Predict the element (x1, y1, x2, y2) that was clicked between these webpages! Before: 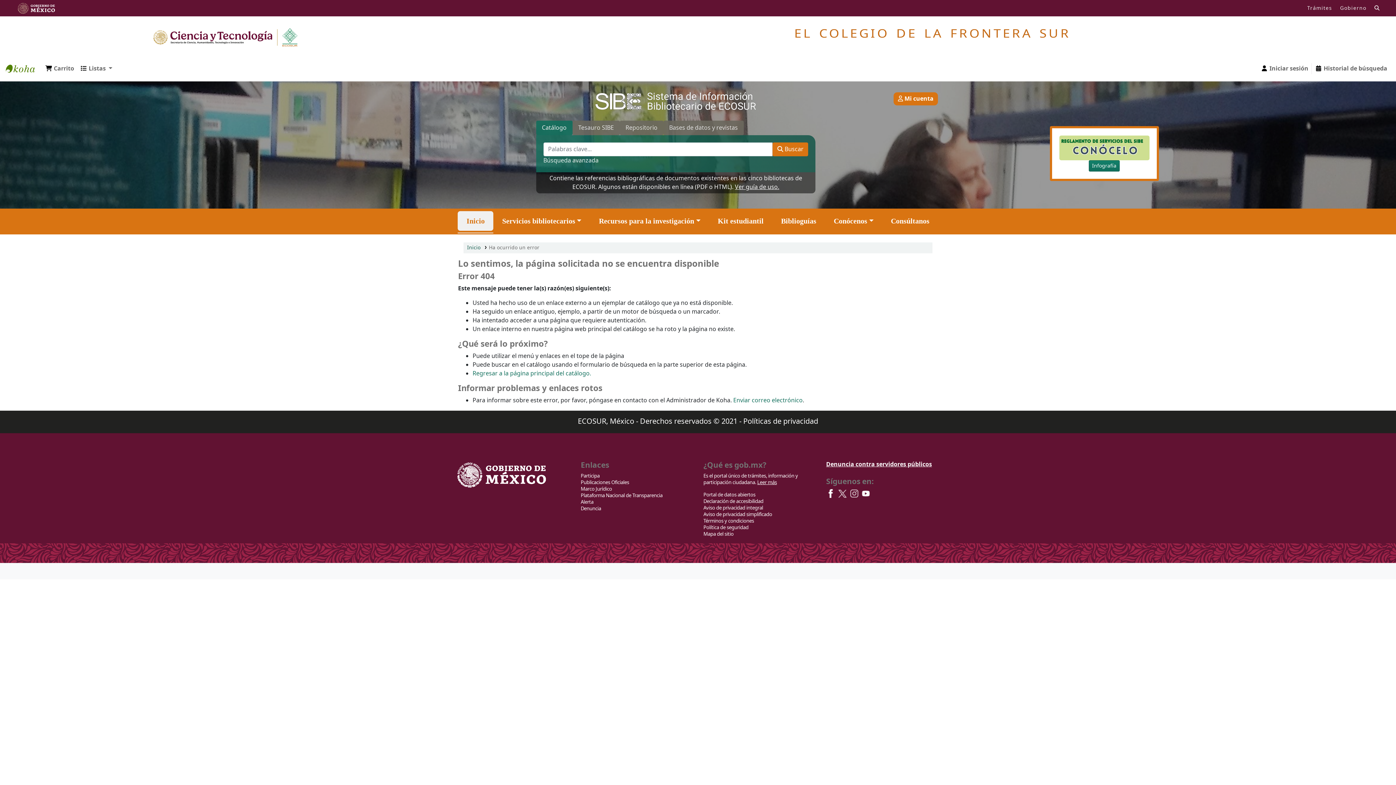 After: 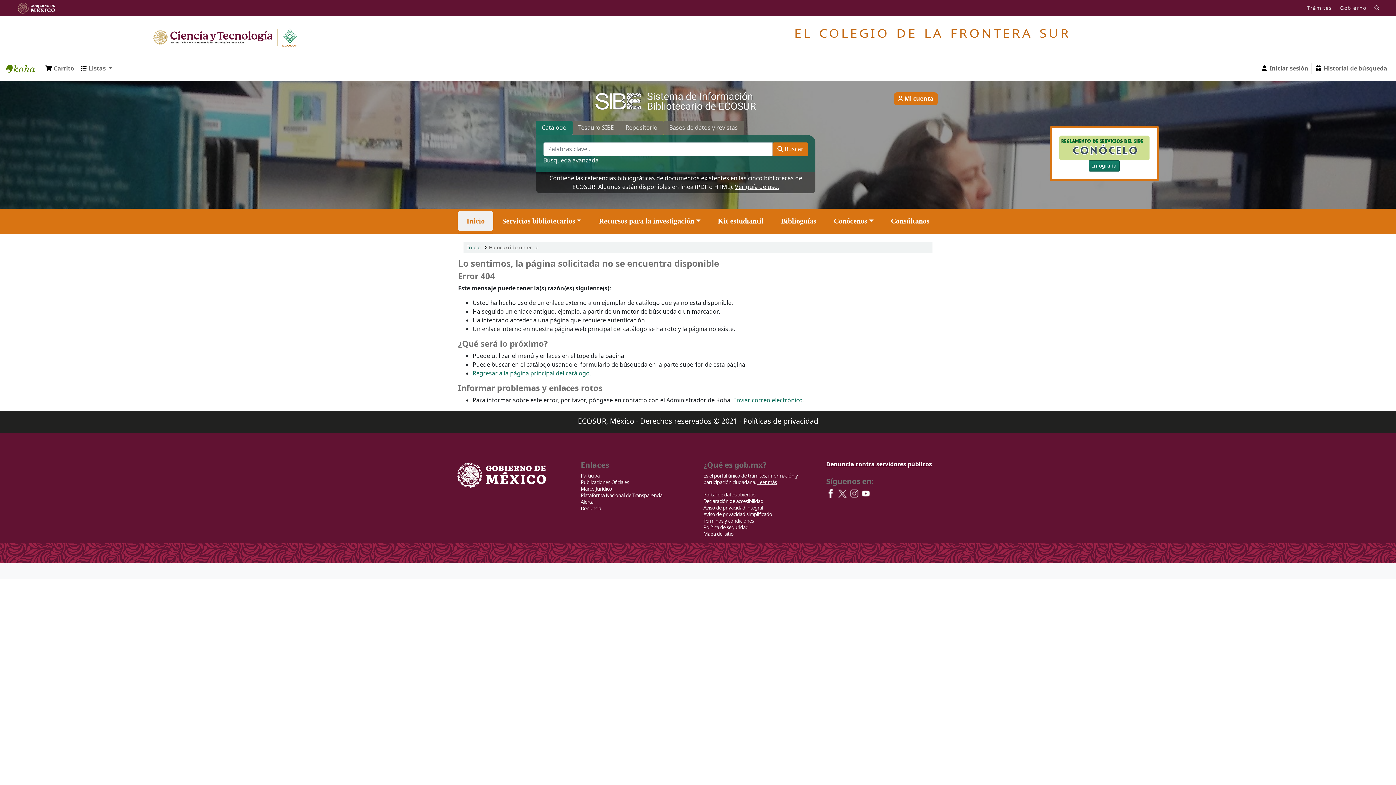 Action: bbox: (580, 505, 601, 512) label: Denuncia